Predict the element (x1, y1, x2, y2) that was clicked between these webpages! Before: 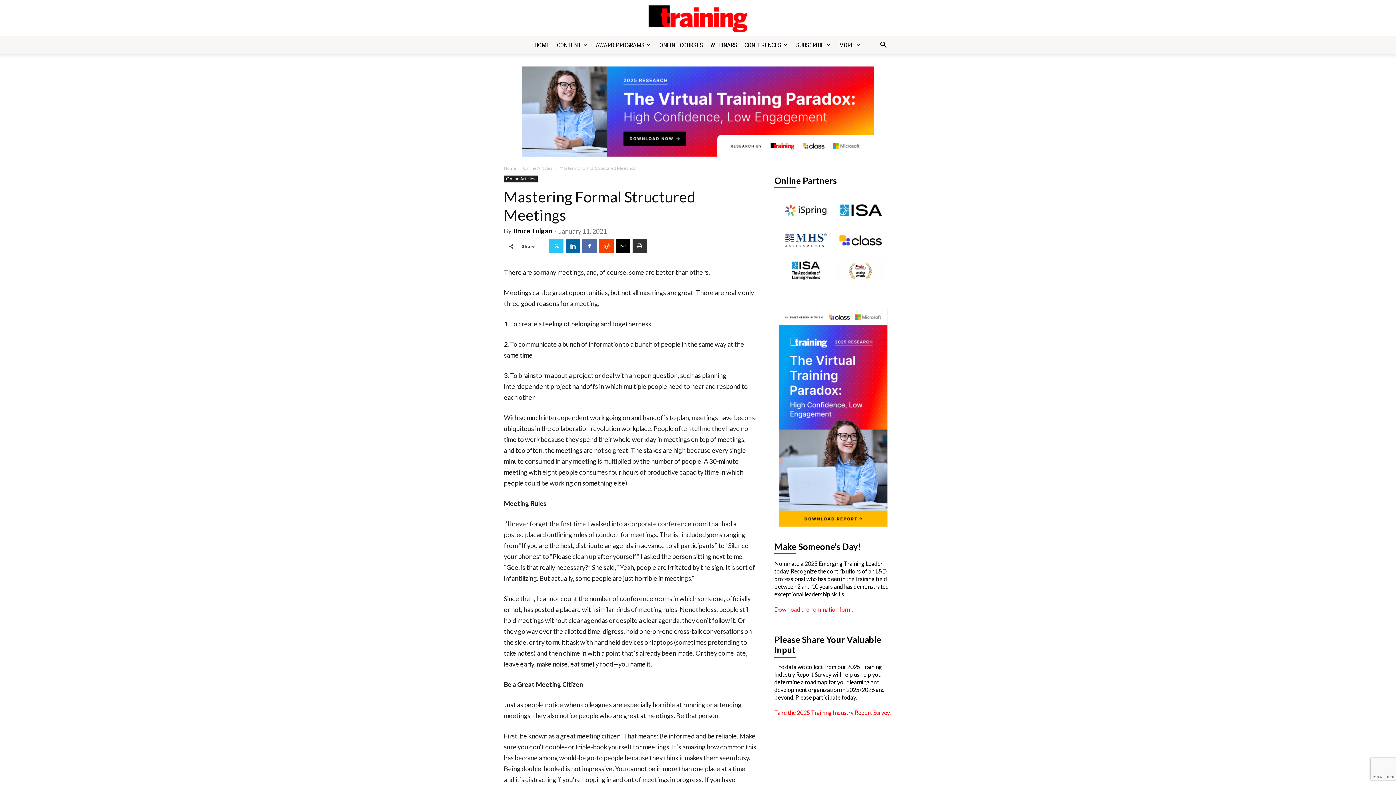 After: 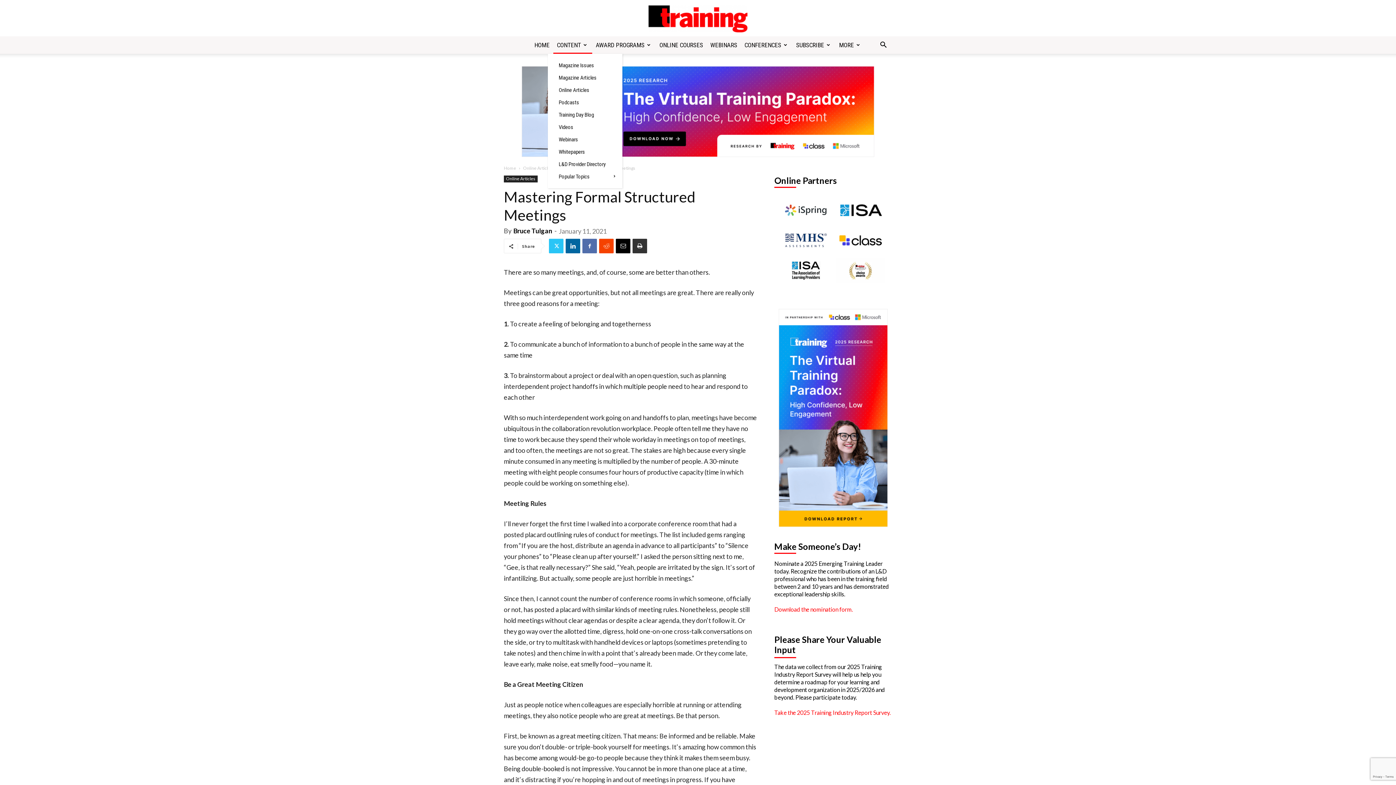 Action: label: CONTENT bbox: (553, 36, 592, 53)